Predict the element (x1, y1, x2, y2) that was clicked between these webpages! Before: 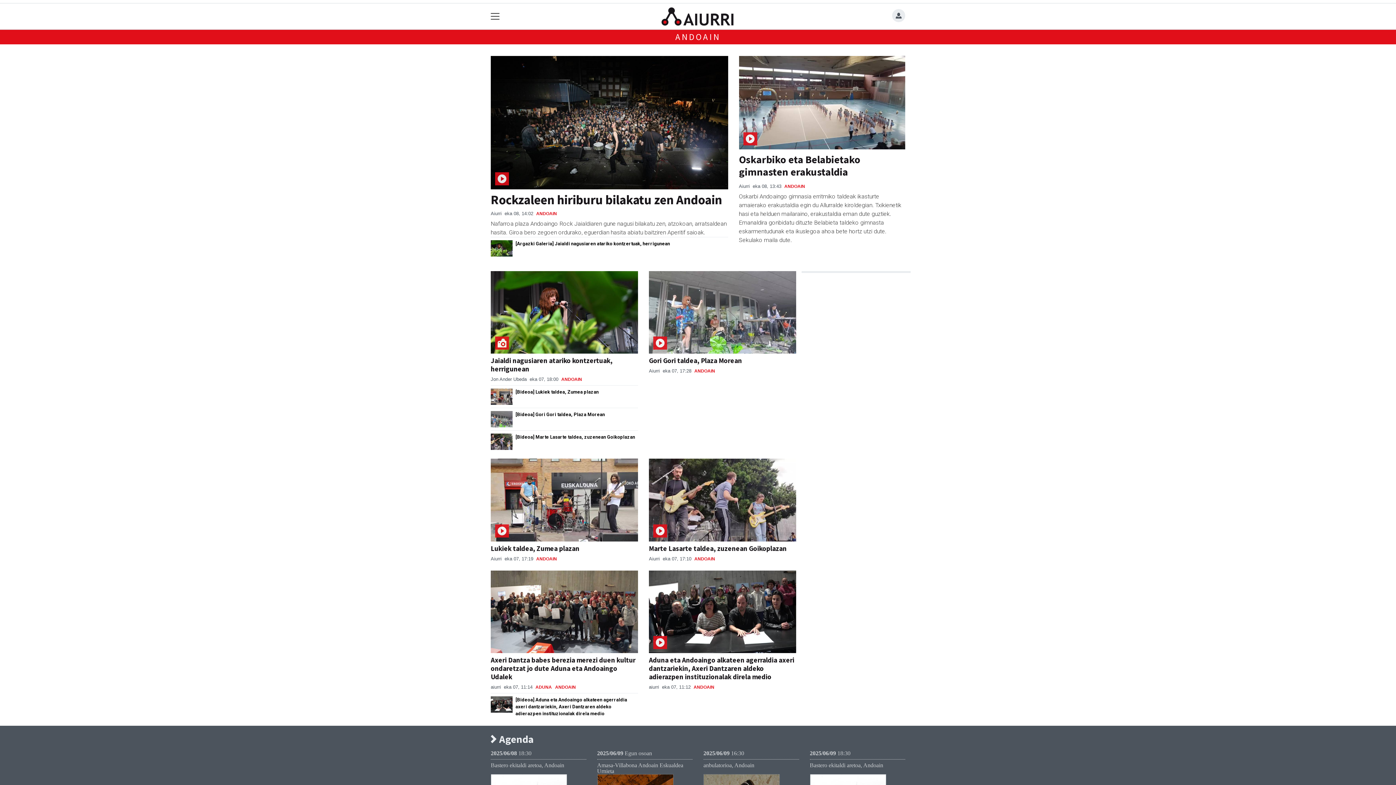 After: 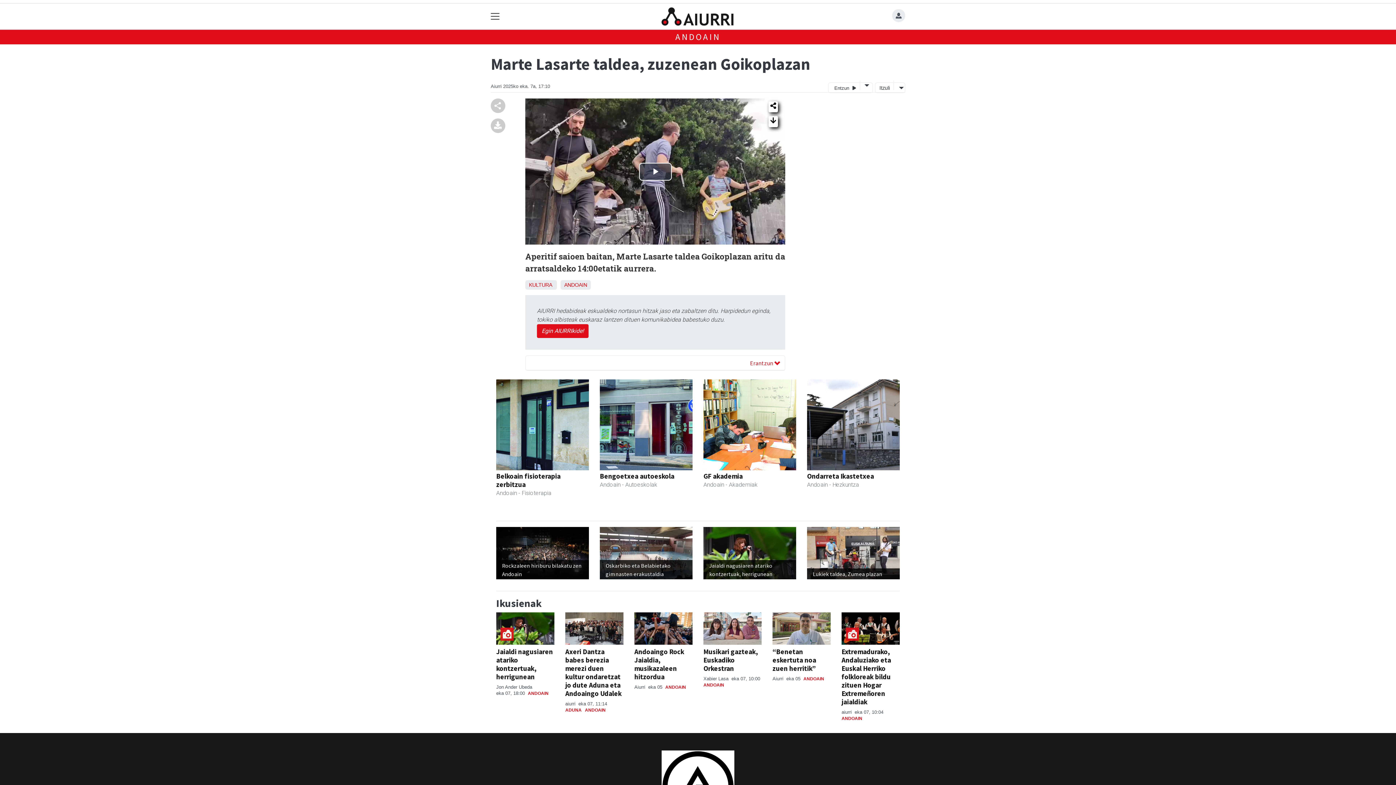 Action: bbox: (490, 433, 515, 450)